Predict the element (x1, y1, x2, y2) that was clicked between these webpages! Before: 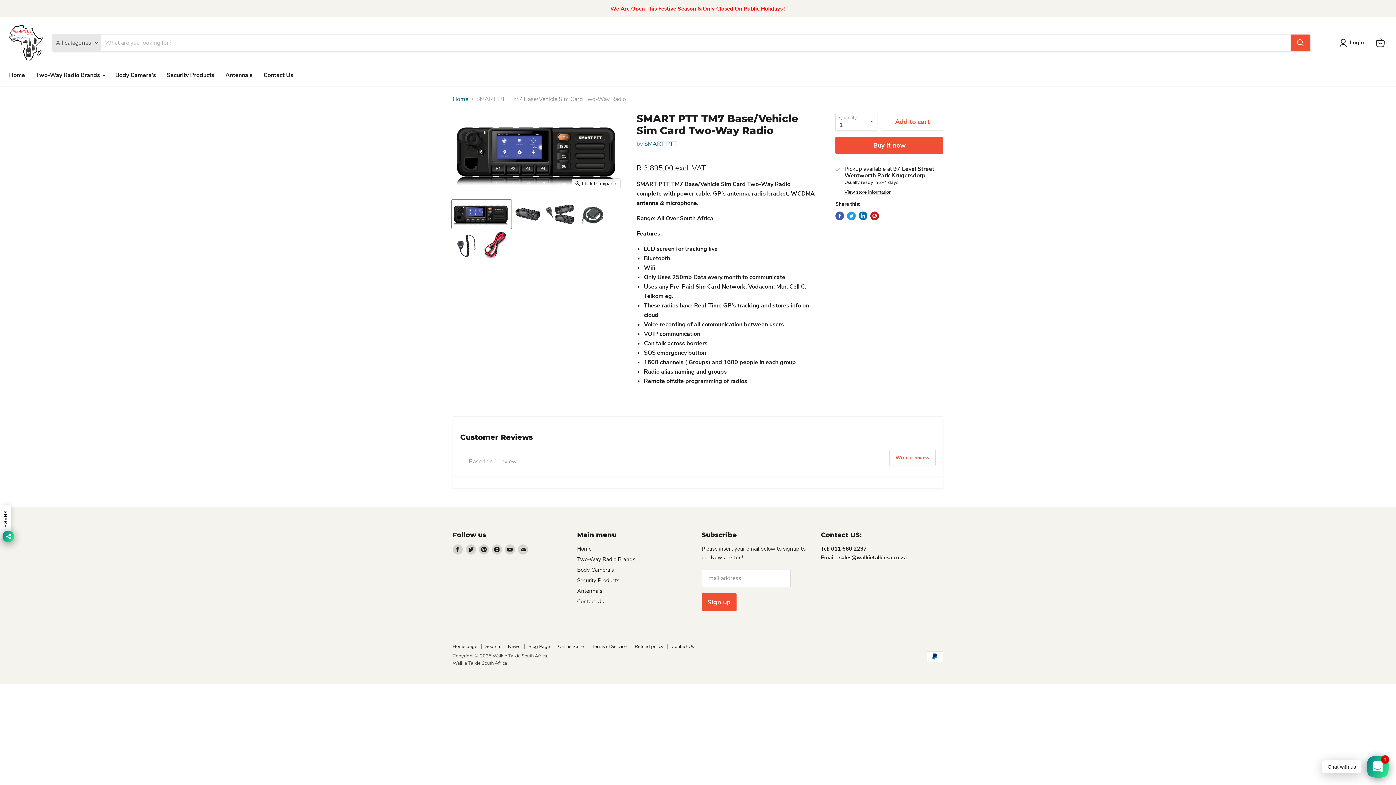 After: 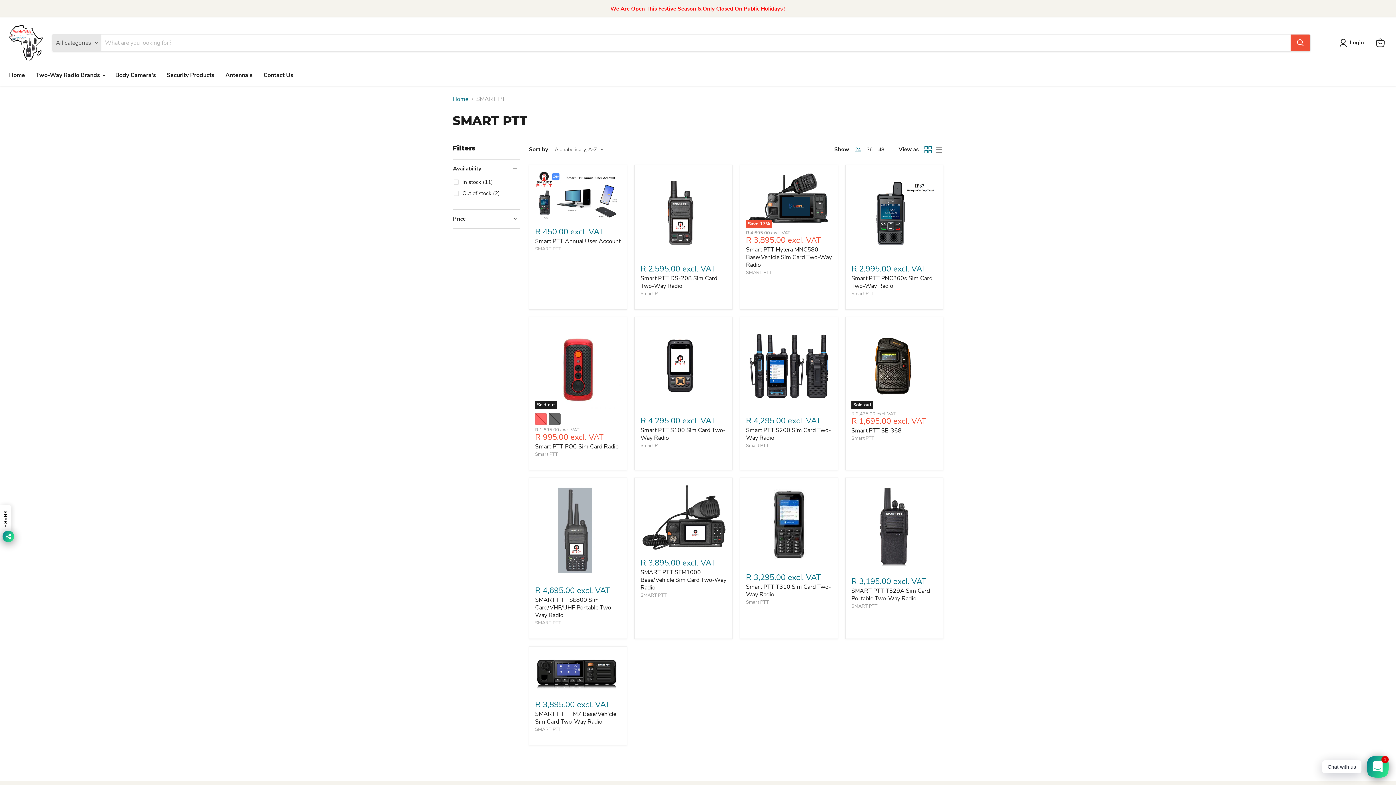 Action: bbox: (644, 139, 677, 147) label: SMART PTT